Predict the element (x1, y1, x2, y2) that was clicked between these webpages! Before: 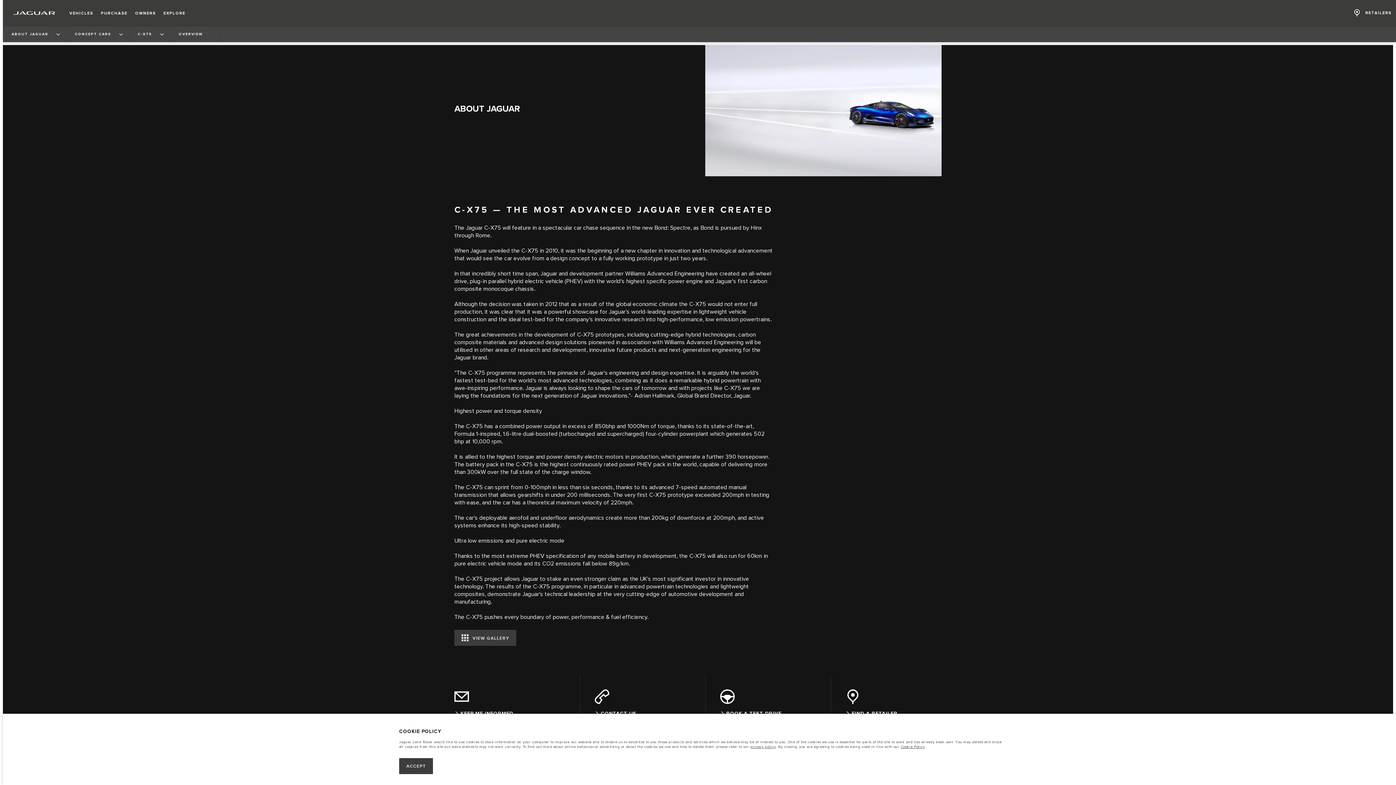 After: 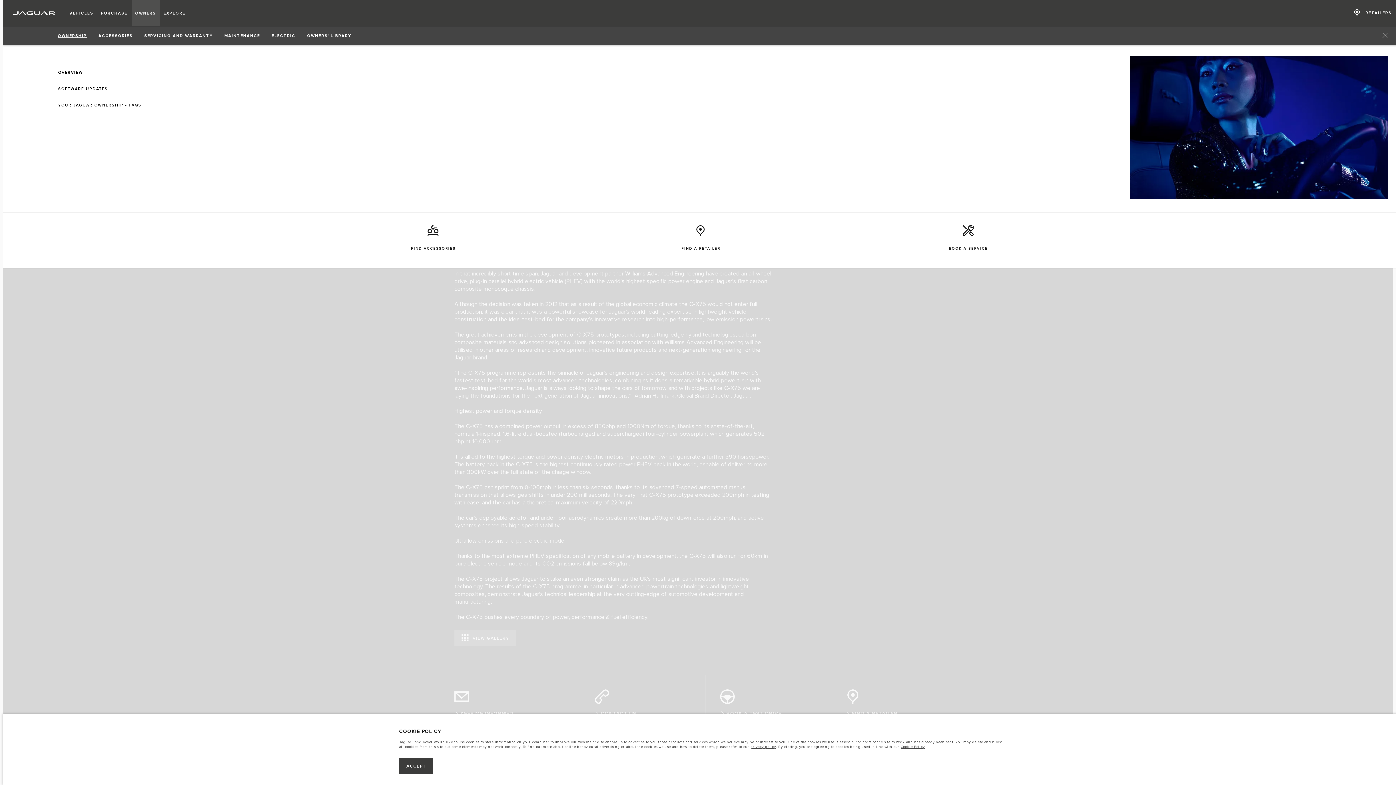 Action: bbox: (131, 0, 159, 26) label: OWNERS